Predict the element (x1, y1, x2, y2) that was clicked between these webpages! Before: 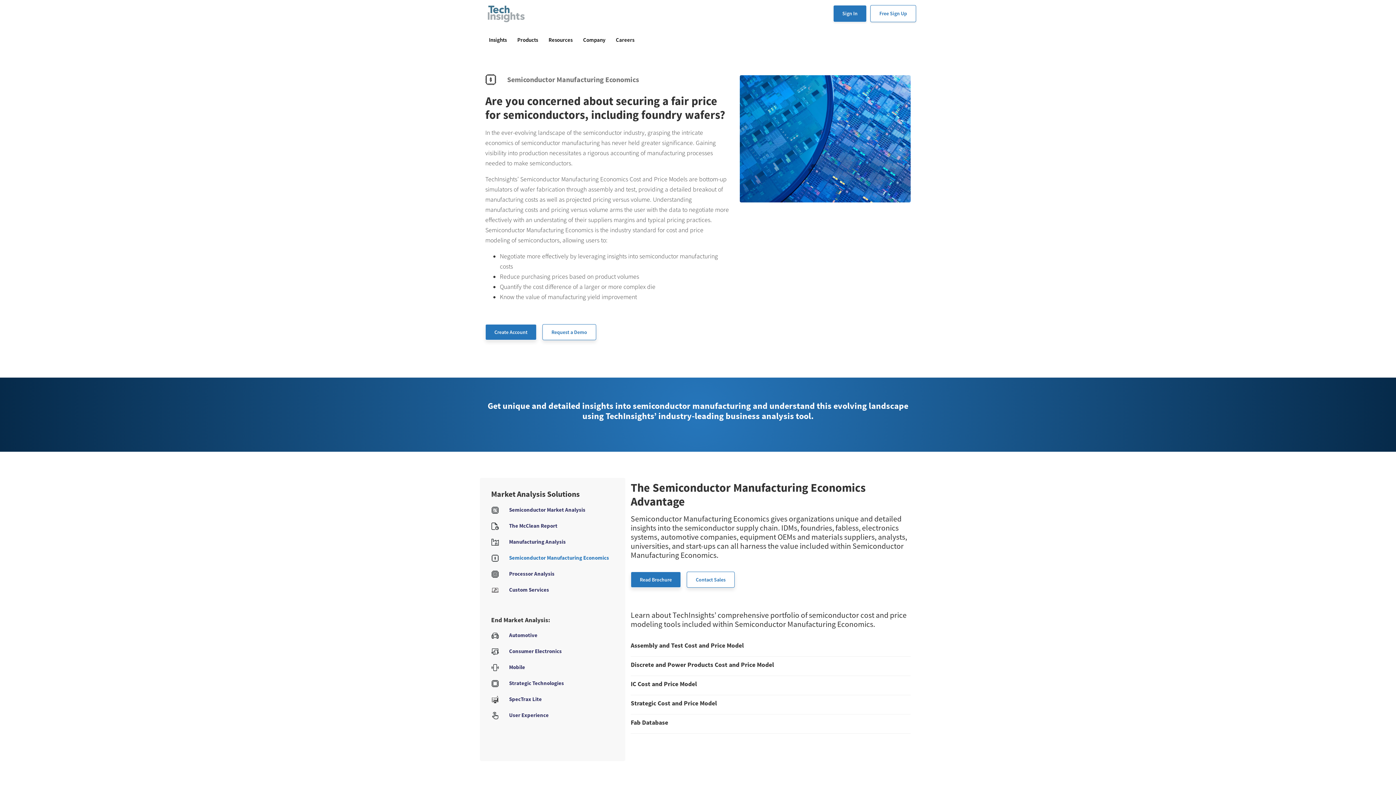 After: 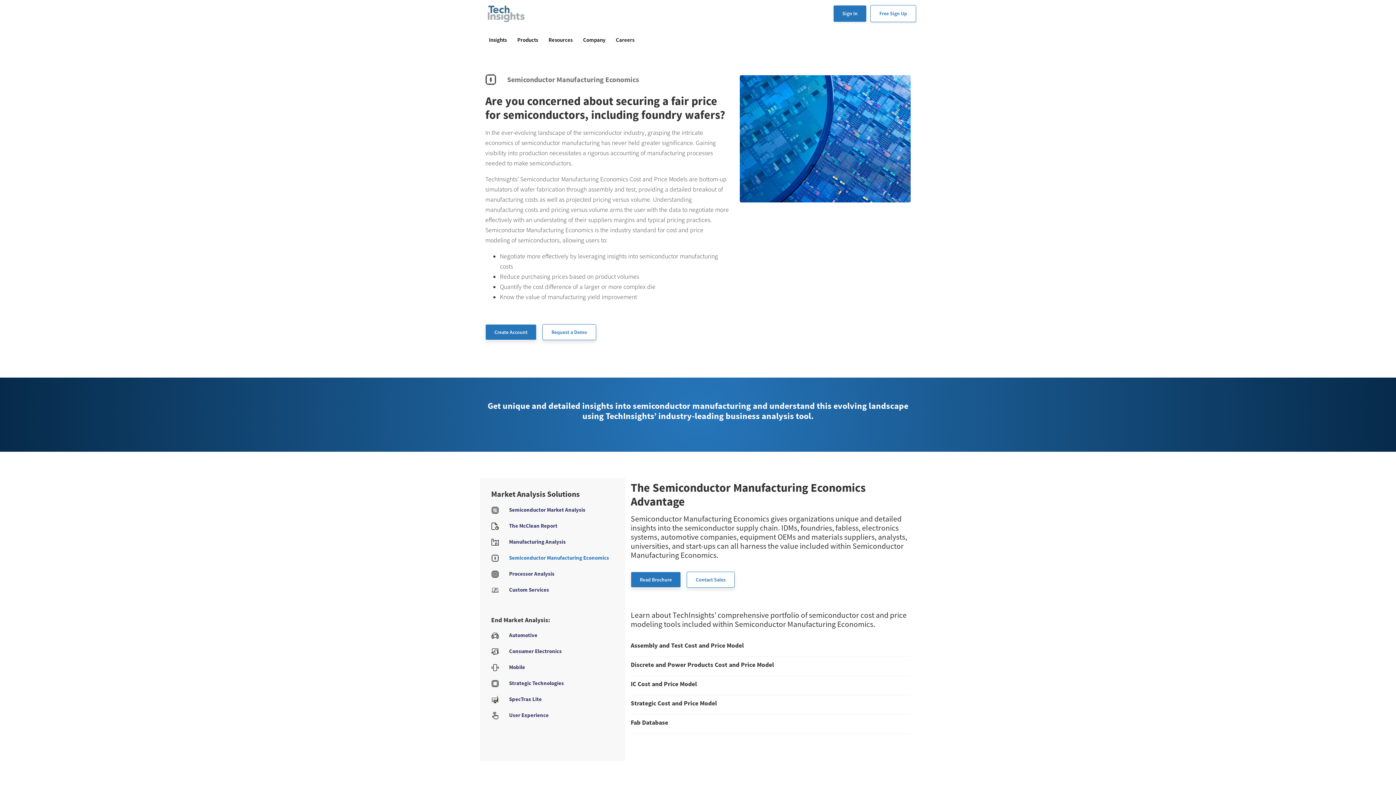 Action: label: Semiconductor Manufacturing Economics bbox: (509, 554, 609, 561)